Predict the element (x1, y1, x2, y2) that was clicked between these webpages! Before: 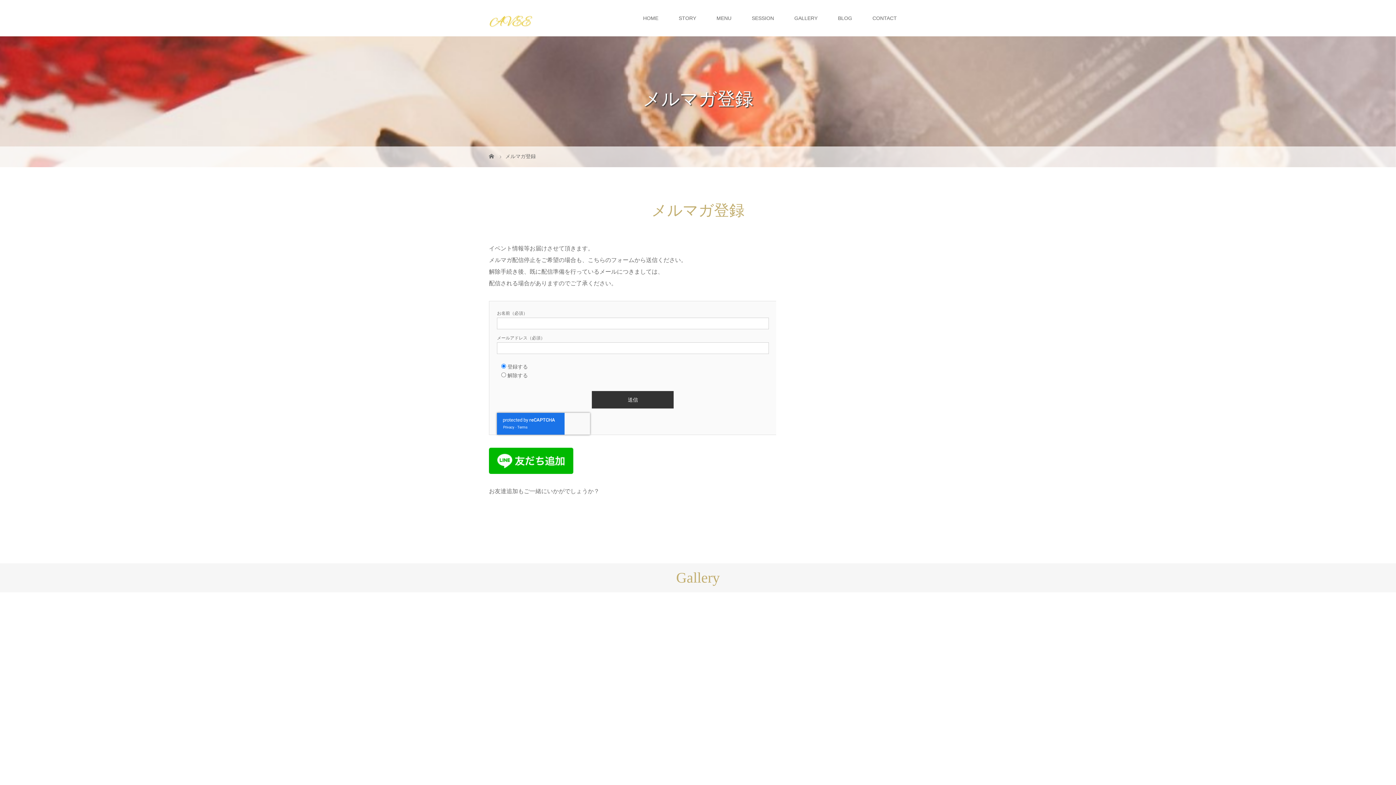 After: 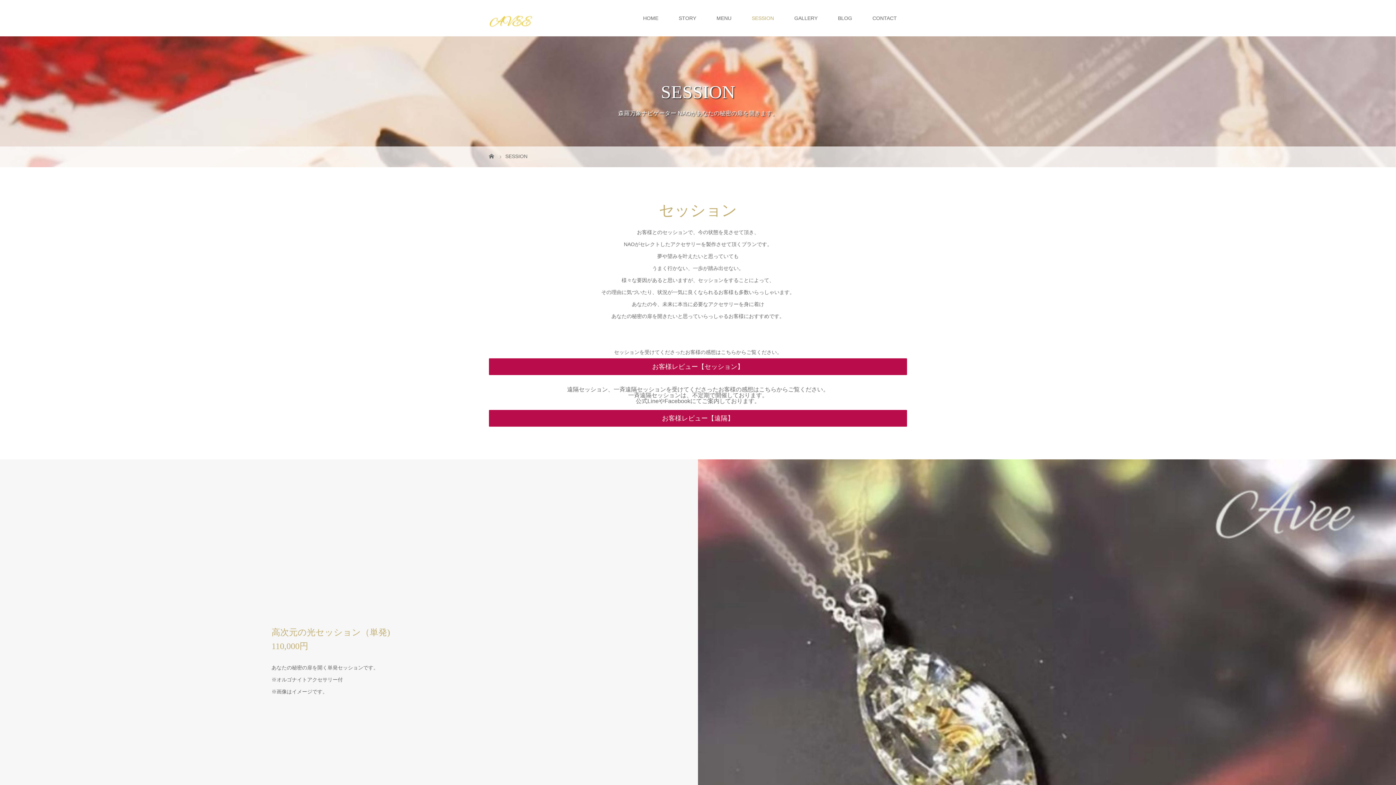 Action: bbox: (741, 0, 784, 36) label: SESSION